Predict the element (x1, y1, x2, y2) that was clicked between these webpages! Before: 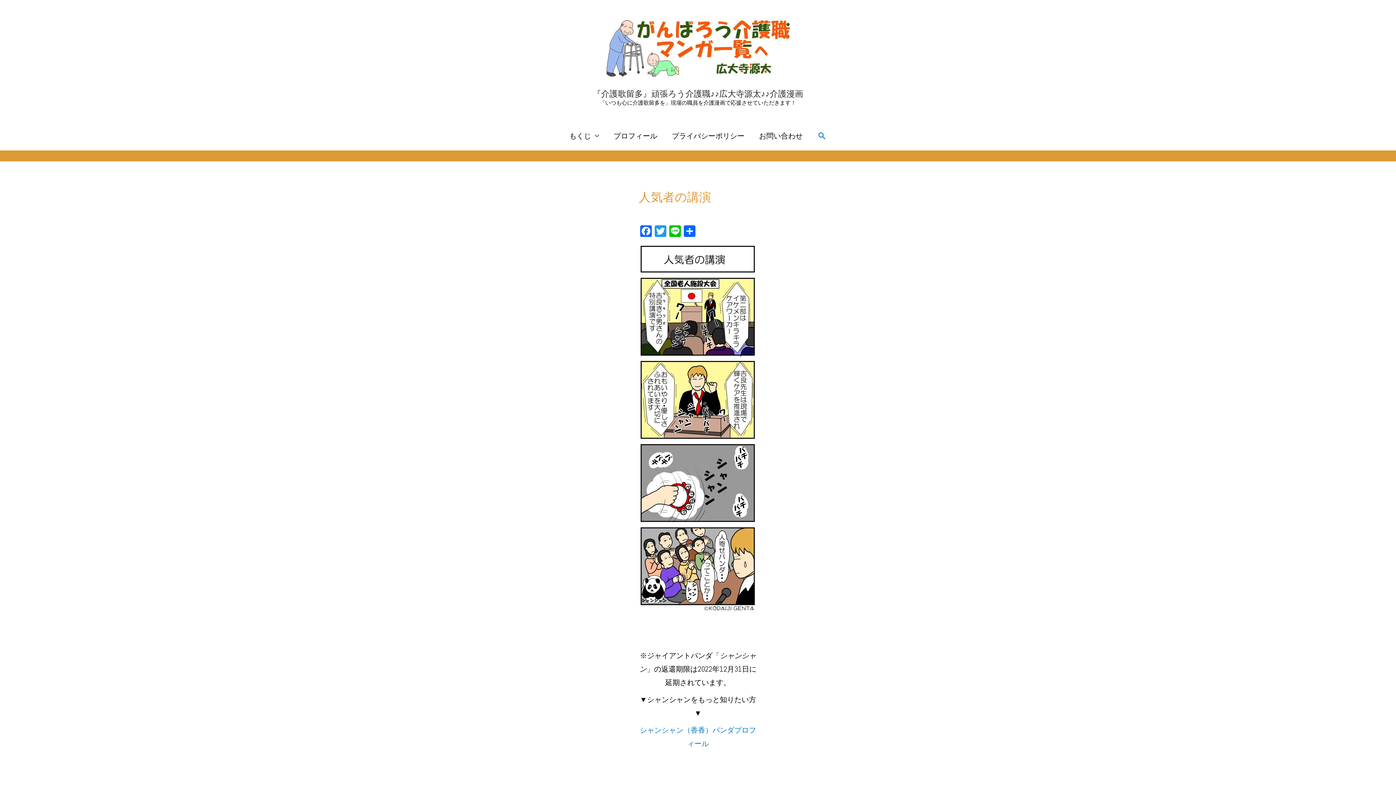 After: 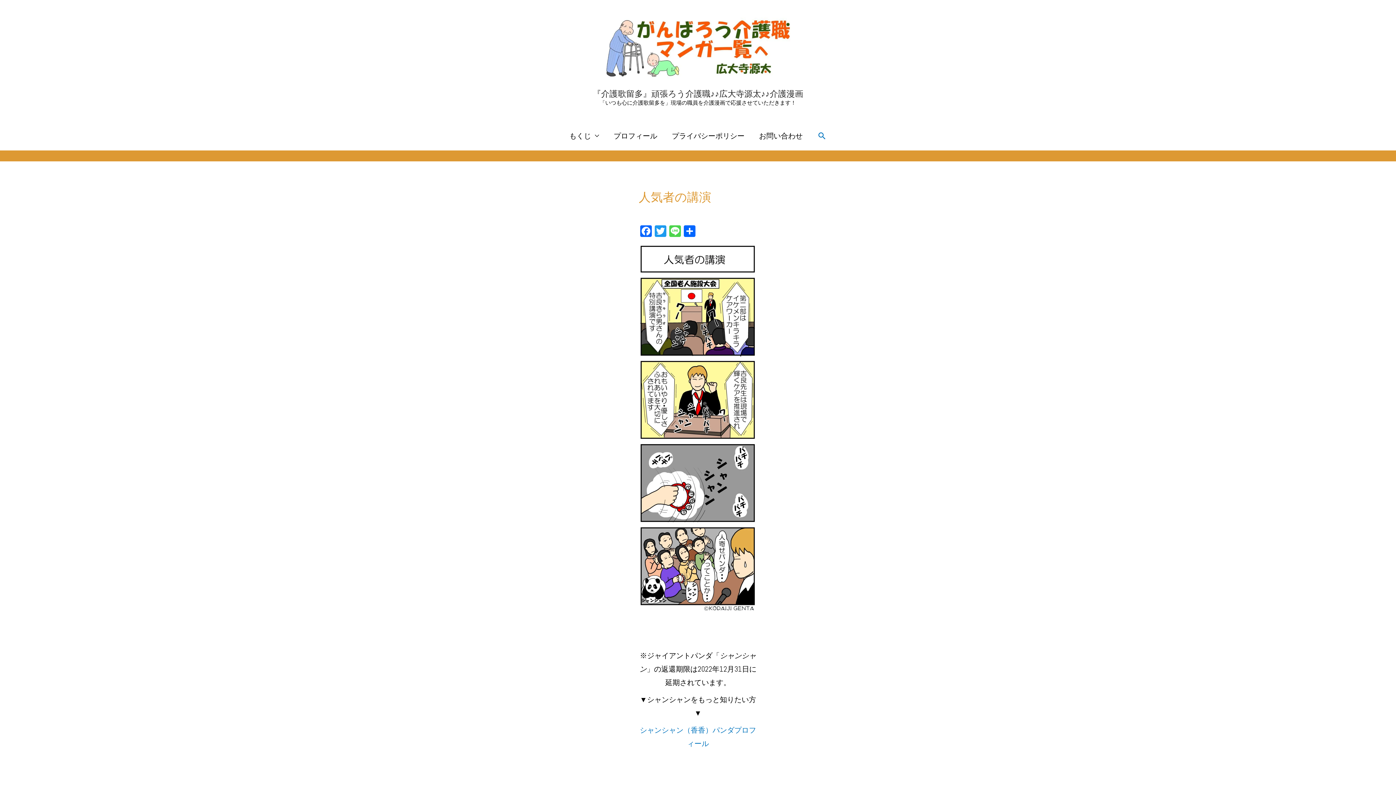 Action: bbox: (668, 225, 682, 239) label: Line